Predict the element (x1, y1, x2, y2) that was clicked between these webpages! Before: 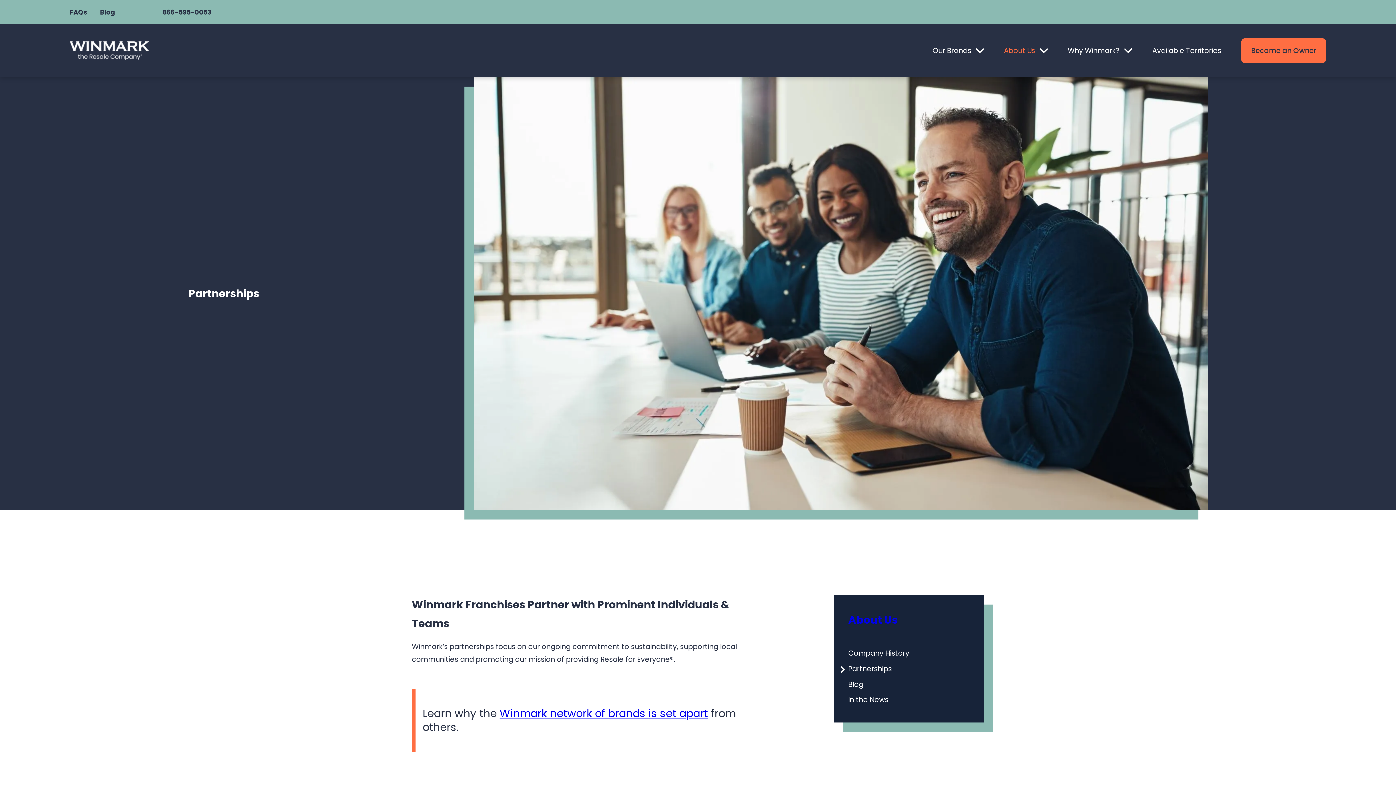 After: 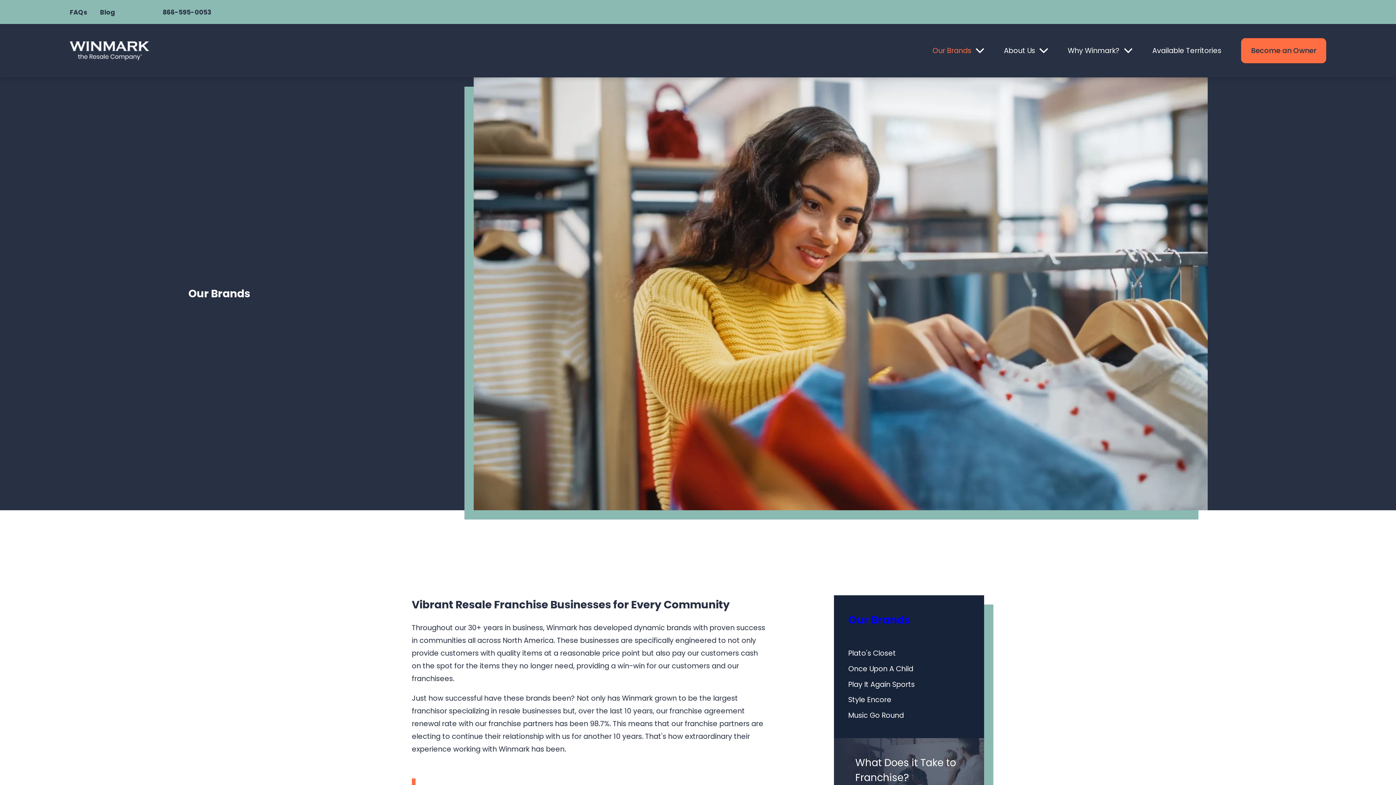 Action: label: Our Brands bbox: (932, 38, 971, 62)